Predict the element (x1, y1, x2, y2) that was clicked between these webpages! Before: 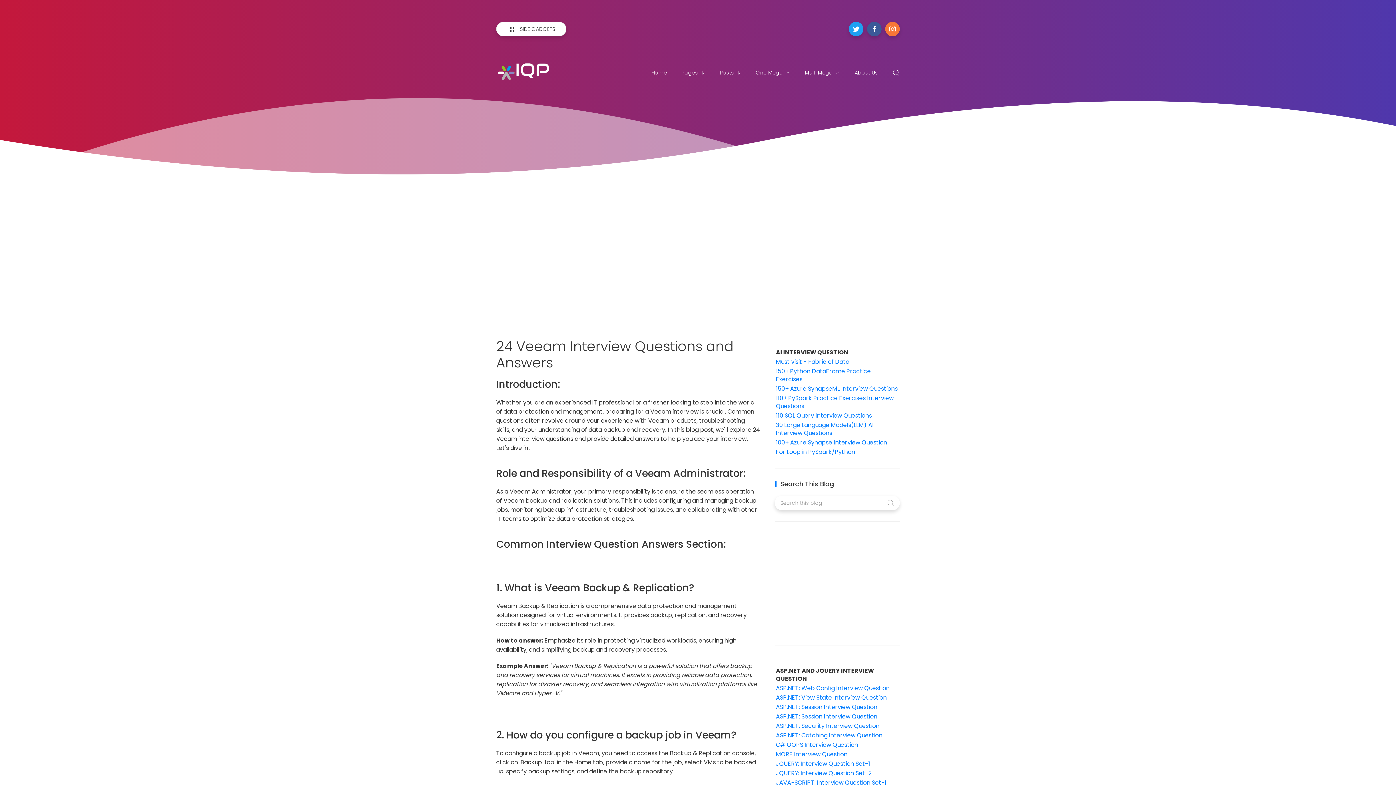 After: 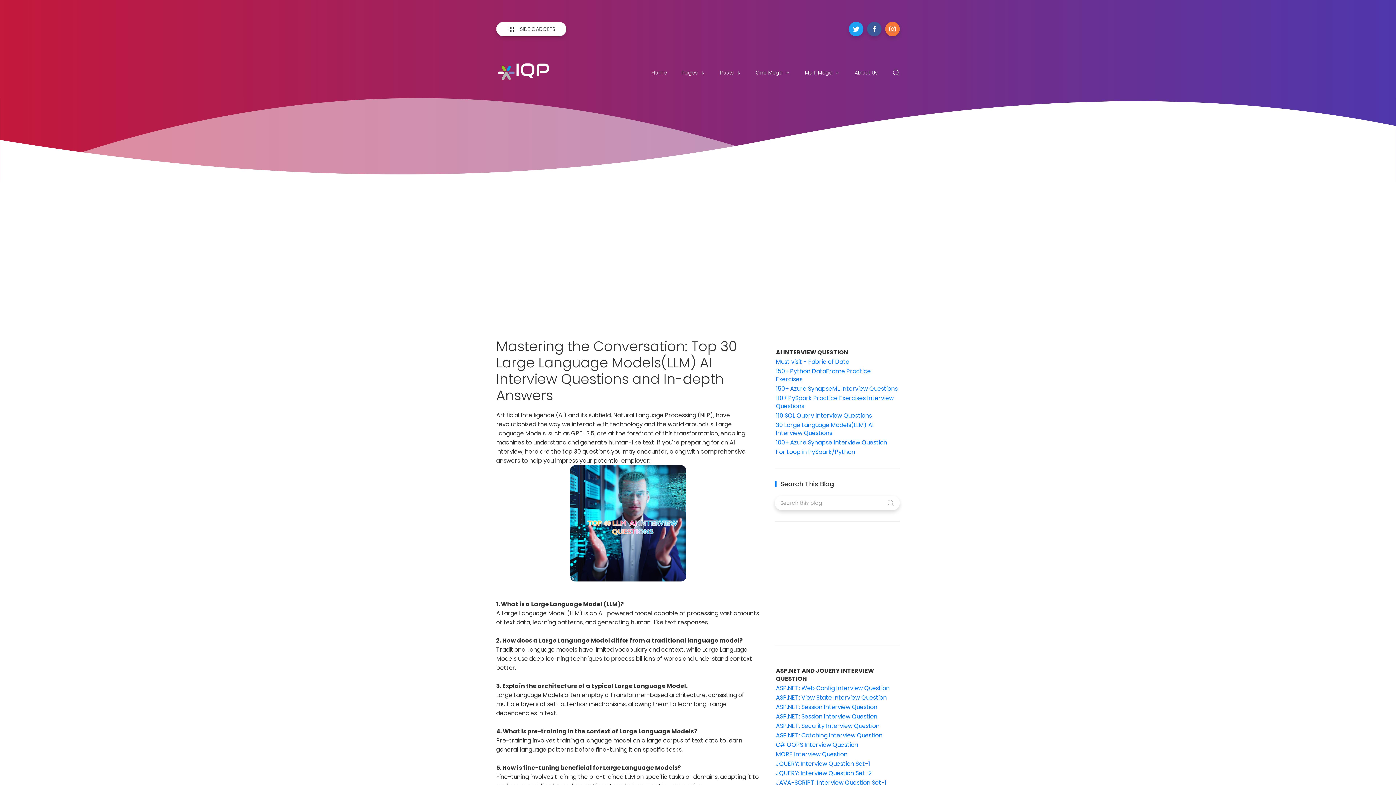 Action: bbox: (776, 421, 873, 437) label: 30 Large Language Models(LLM) AI Interview Questions